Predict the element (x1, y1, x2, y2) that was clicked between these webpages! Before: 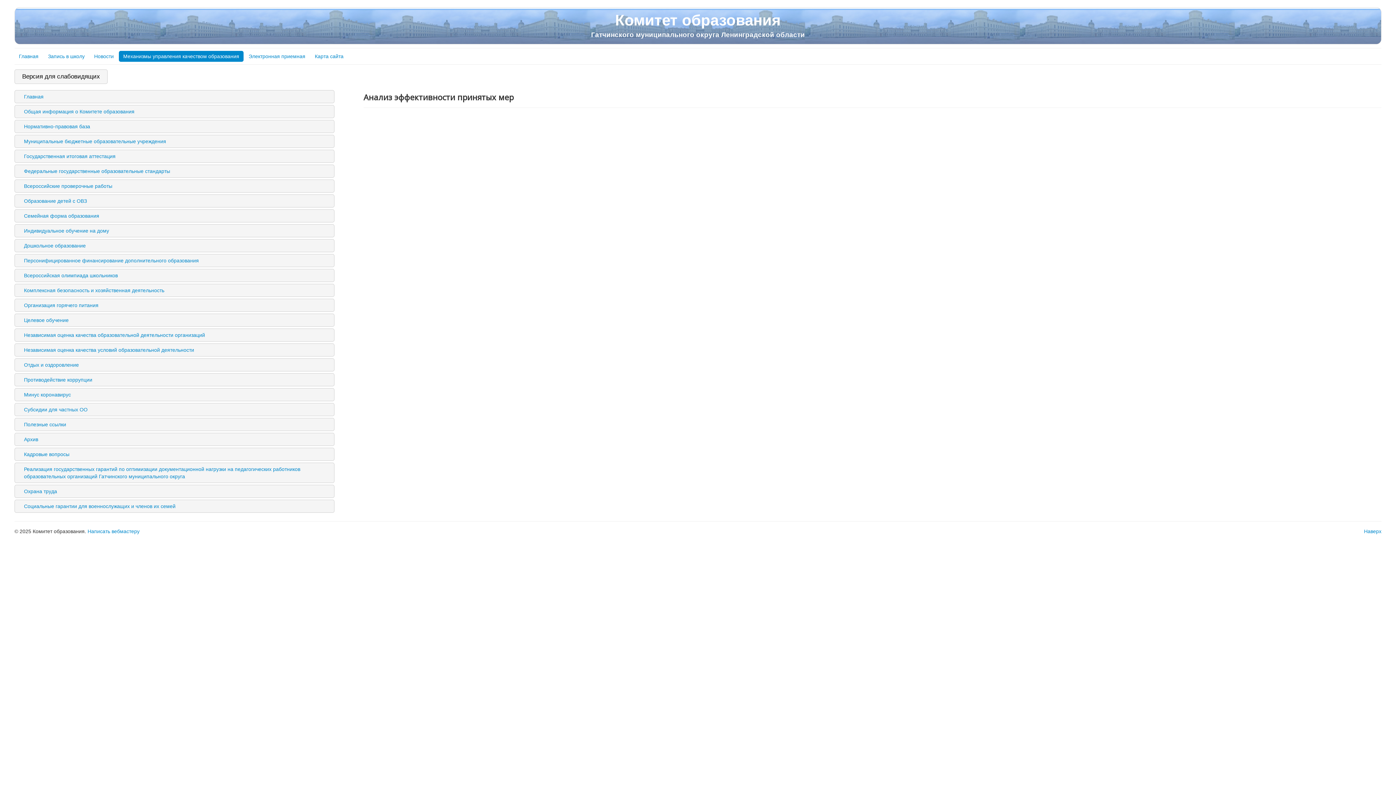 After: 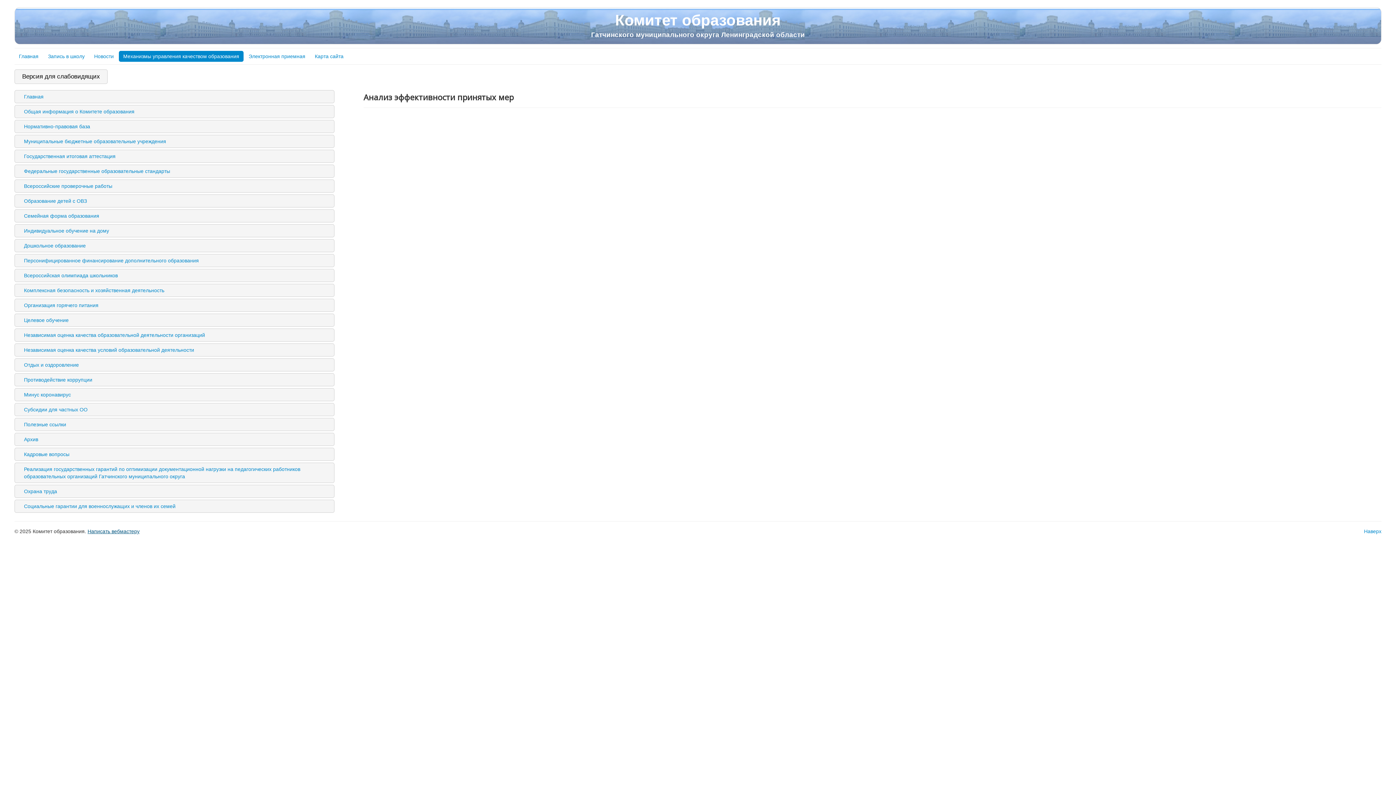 Action: bbox: (87, 528, 139, 534) label: Написать вебмастеру